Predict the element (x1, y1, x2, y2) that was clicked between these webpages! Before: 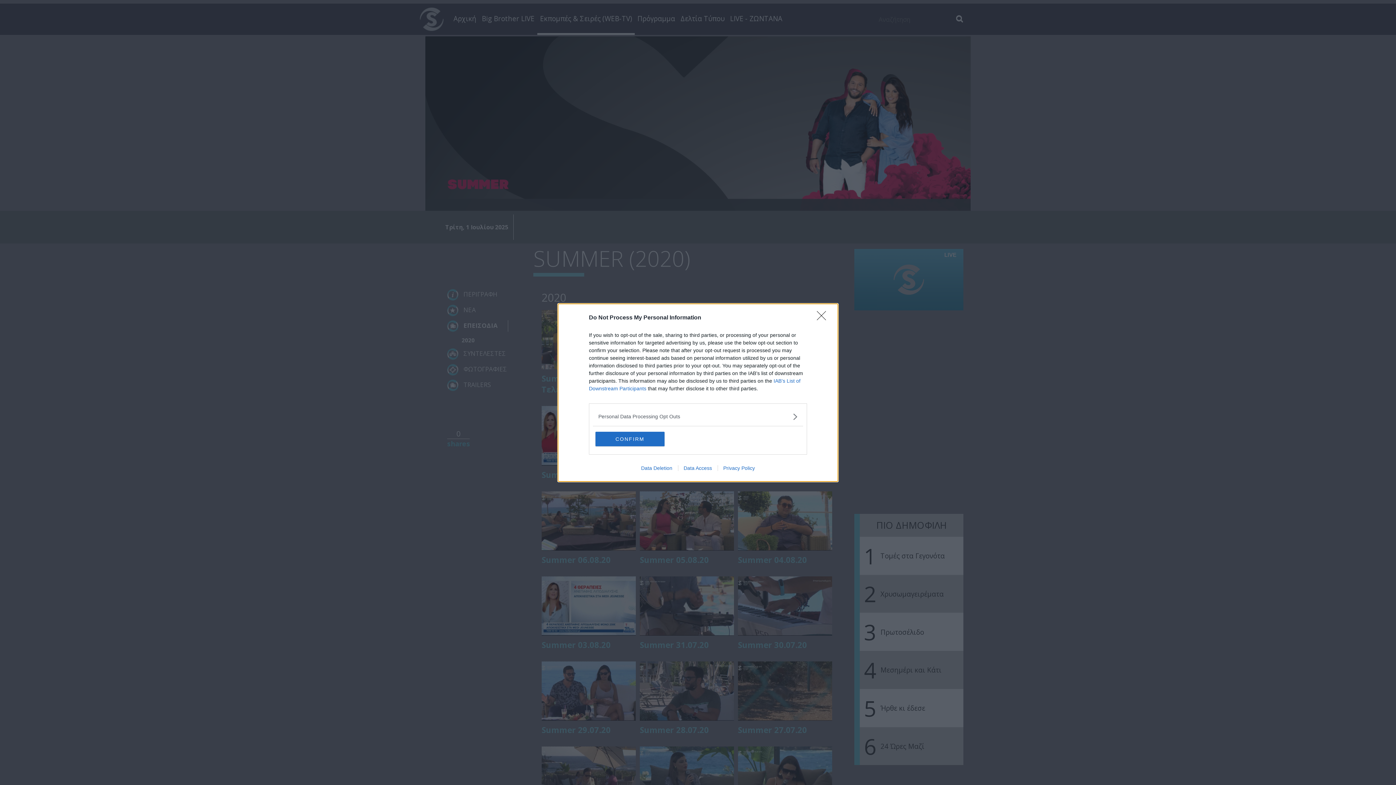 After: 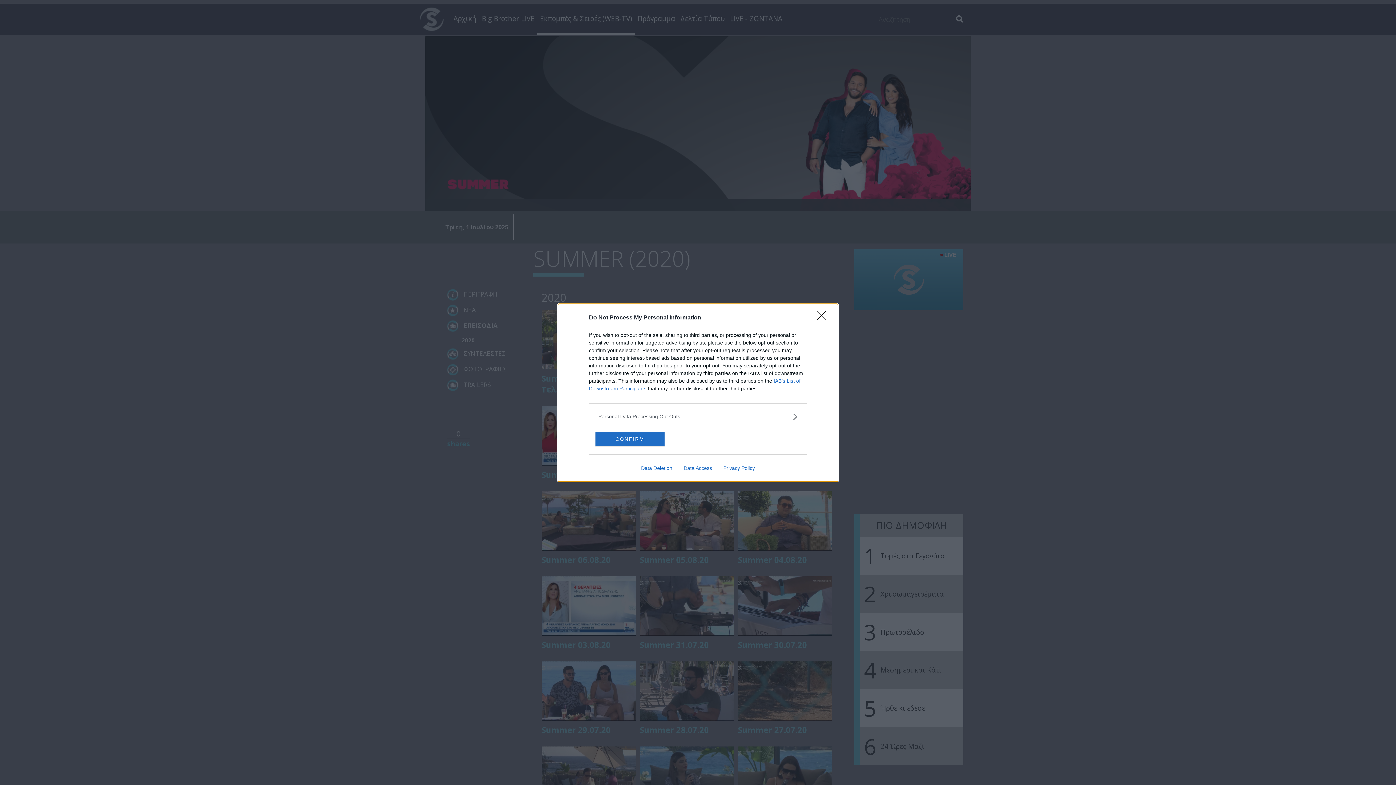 Action: bbox: (717, 465, 760, 471) label: Privacy Policy